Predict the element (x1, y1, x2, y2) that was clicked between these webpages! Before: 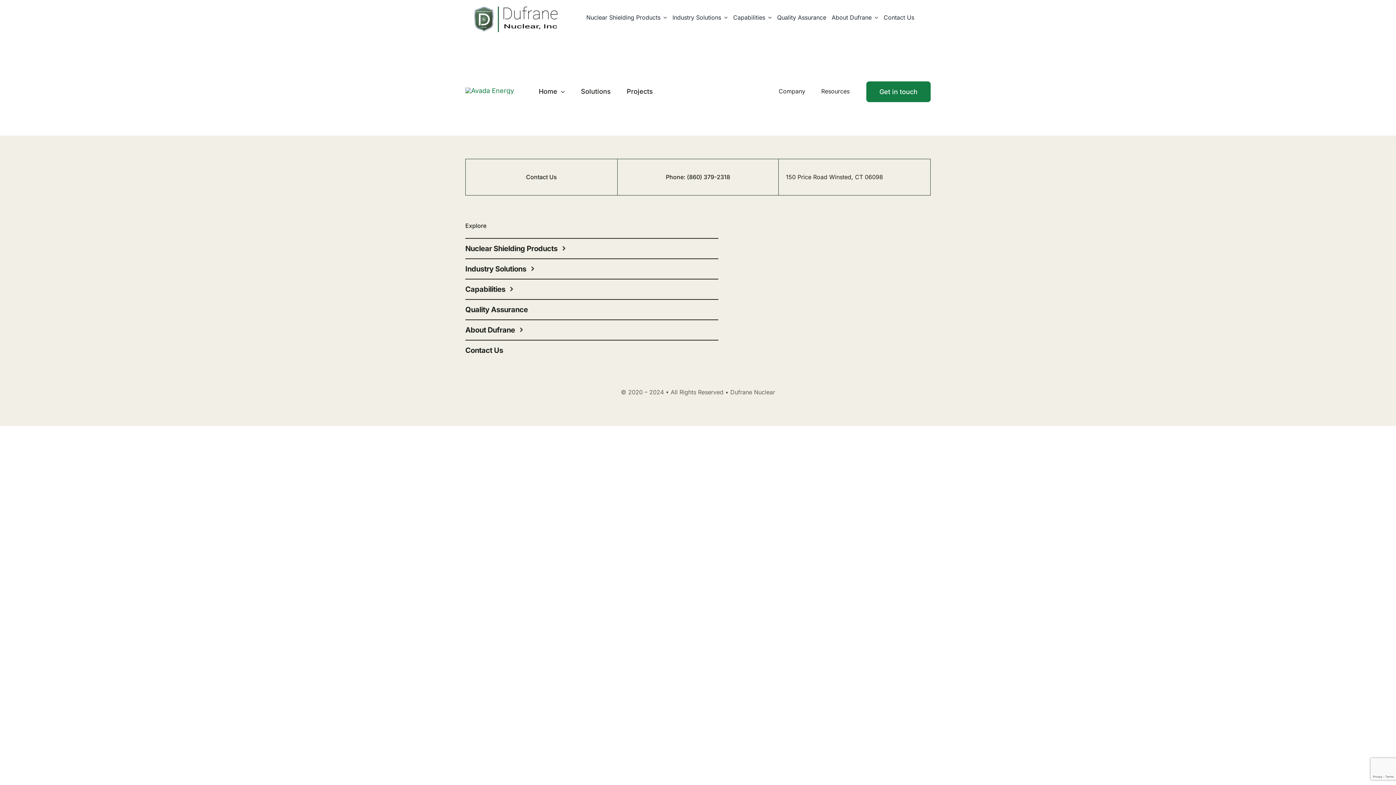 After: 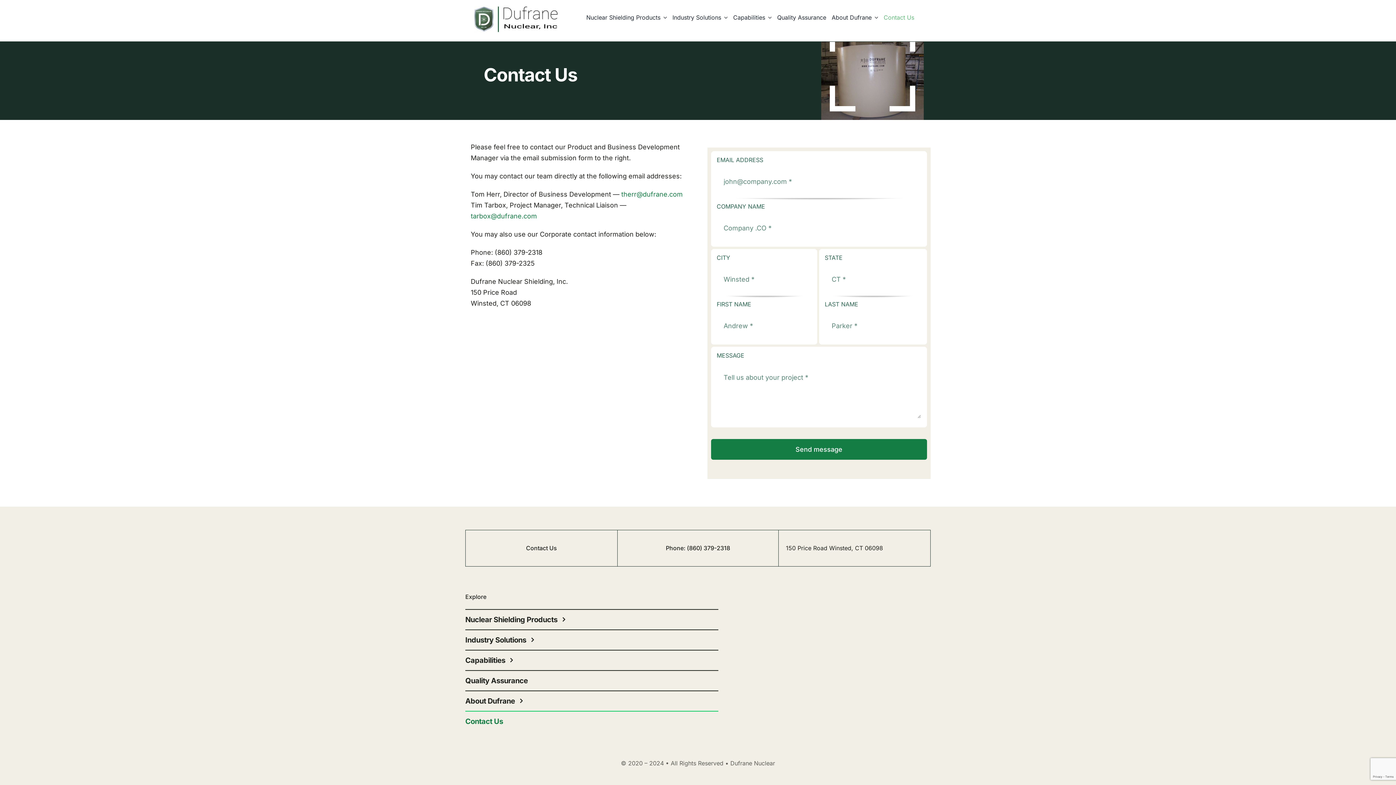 Action: bbox: (883, 5, 914, 29) label: Contact Us